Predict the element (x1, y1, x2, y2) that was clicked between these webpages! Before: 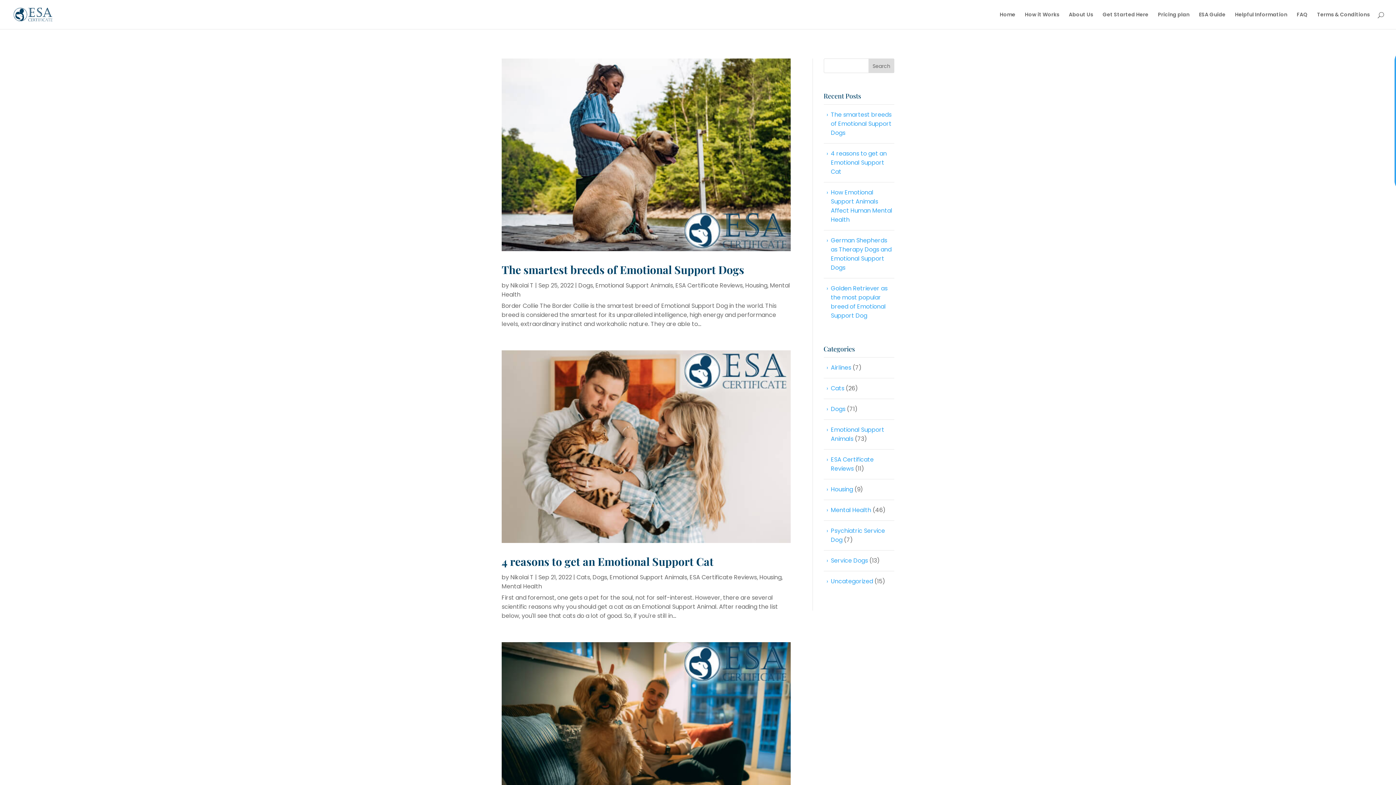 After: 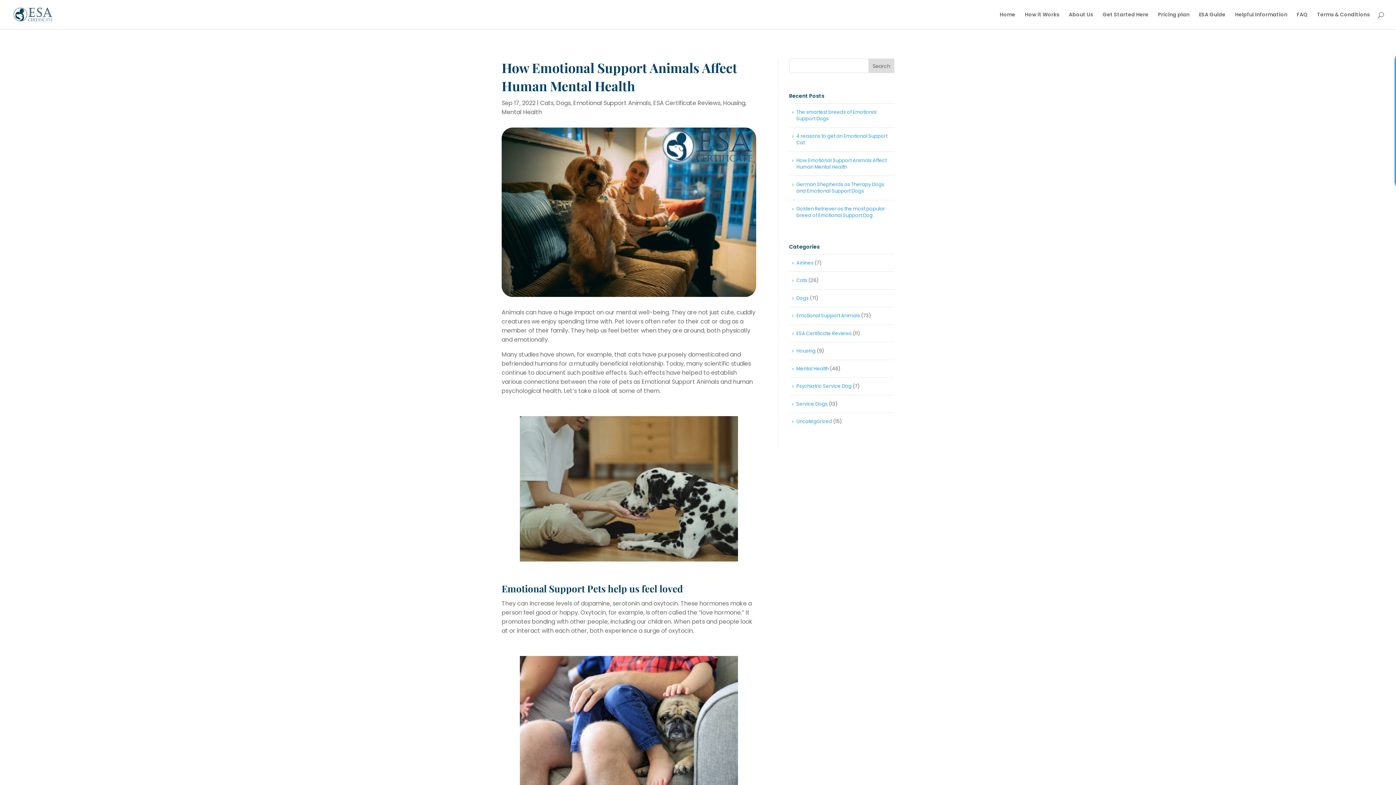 Action: bbox: (501, 642, 790, 835)